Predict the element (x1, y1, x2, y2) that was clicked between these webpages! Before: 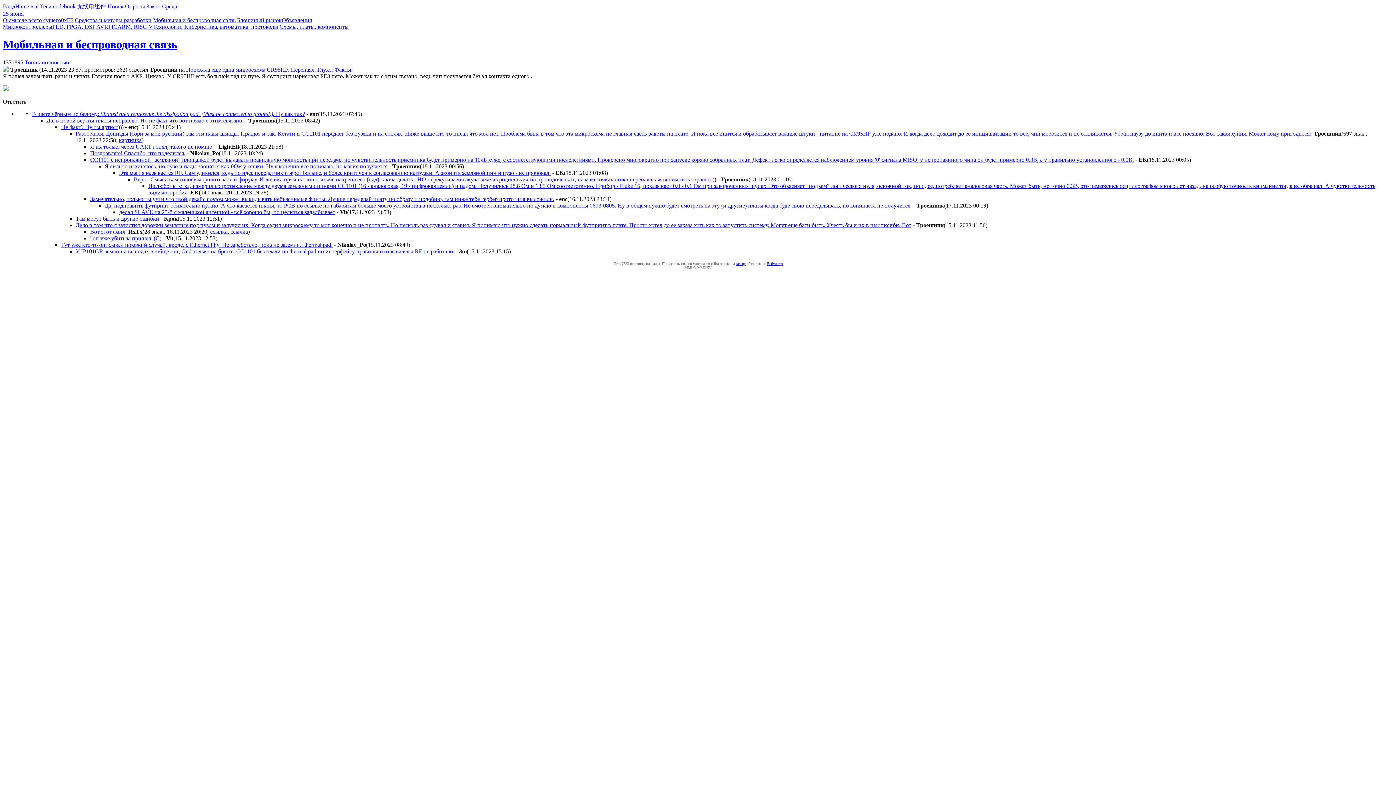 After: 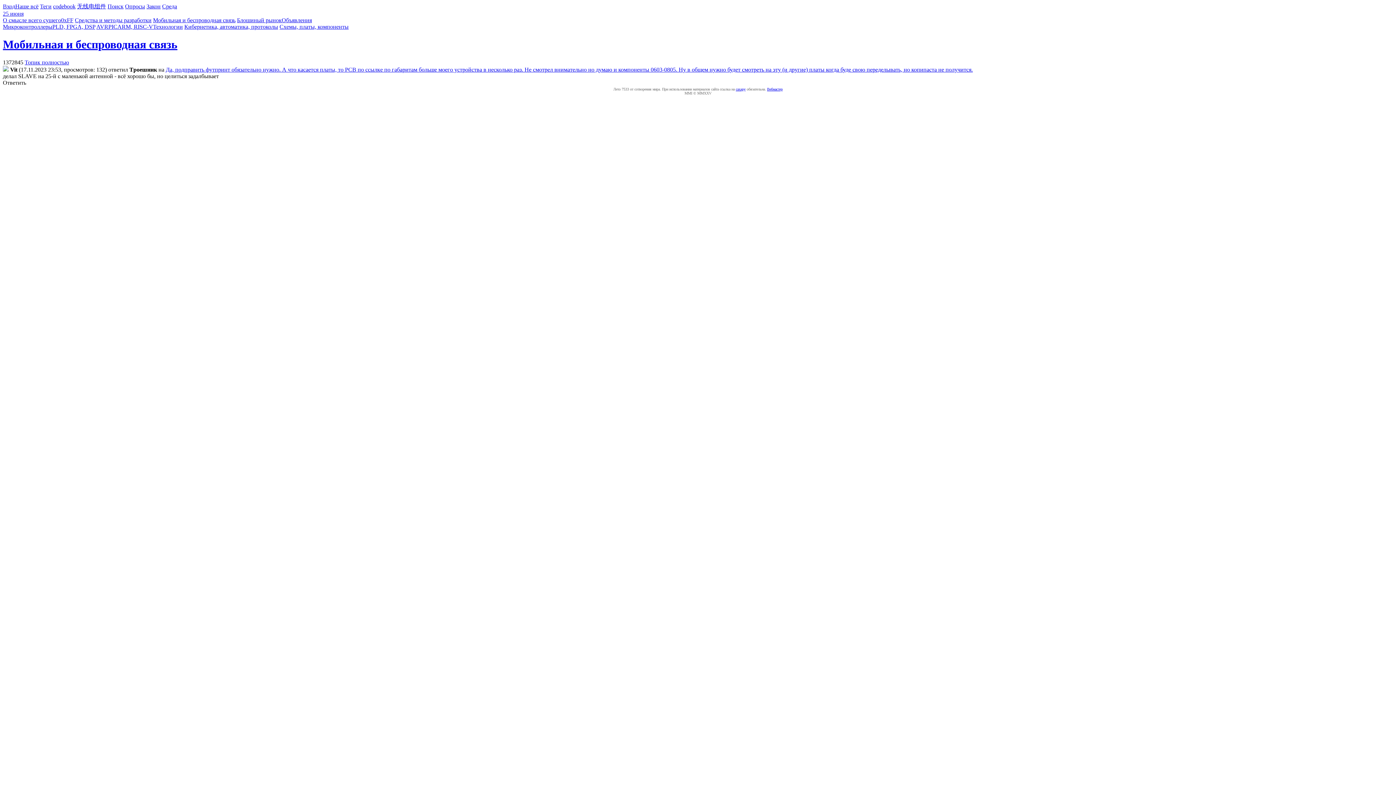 Action: bbox: (119, 209, 335, 215) label: делал SLAVE на 25-й с маленькой антенной - всё хорошо бы, но целиться задалбывает